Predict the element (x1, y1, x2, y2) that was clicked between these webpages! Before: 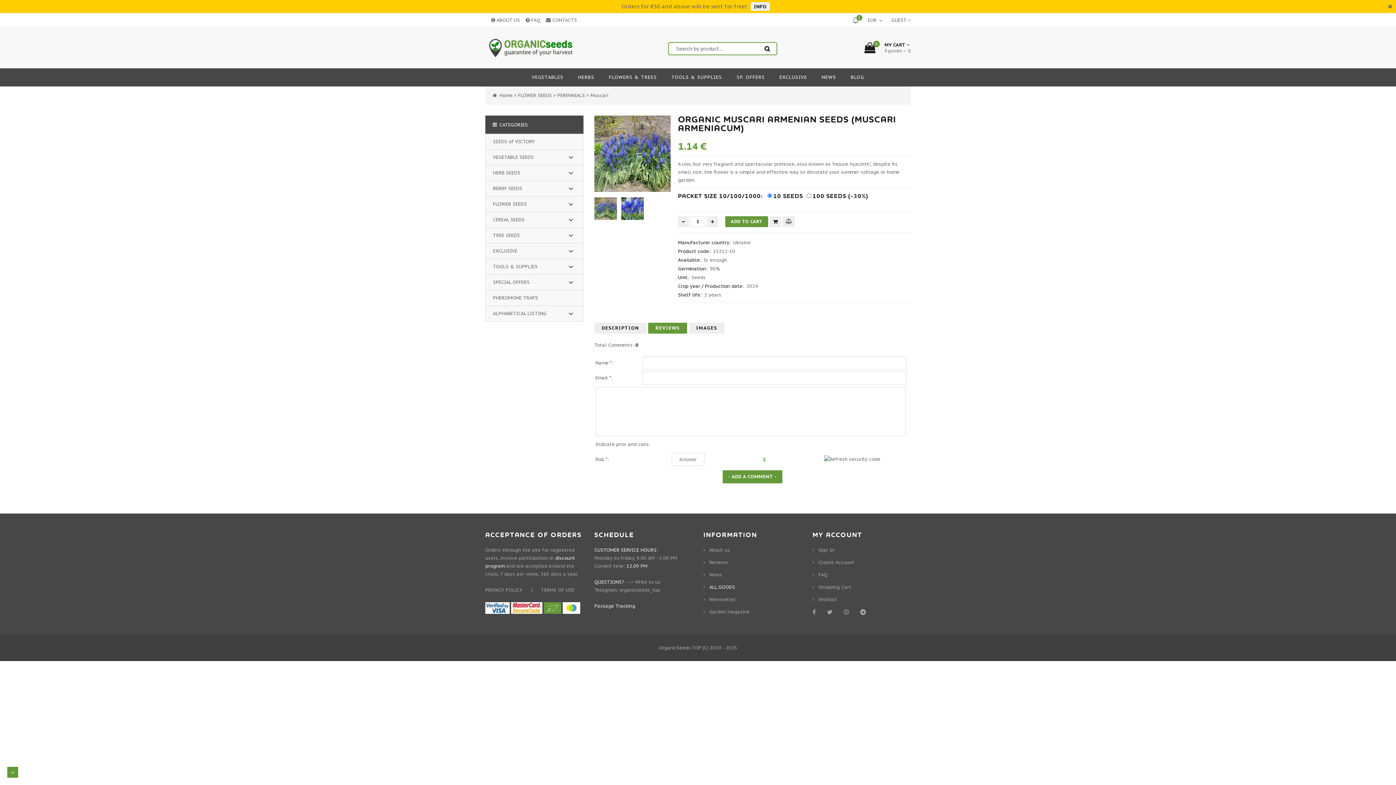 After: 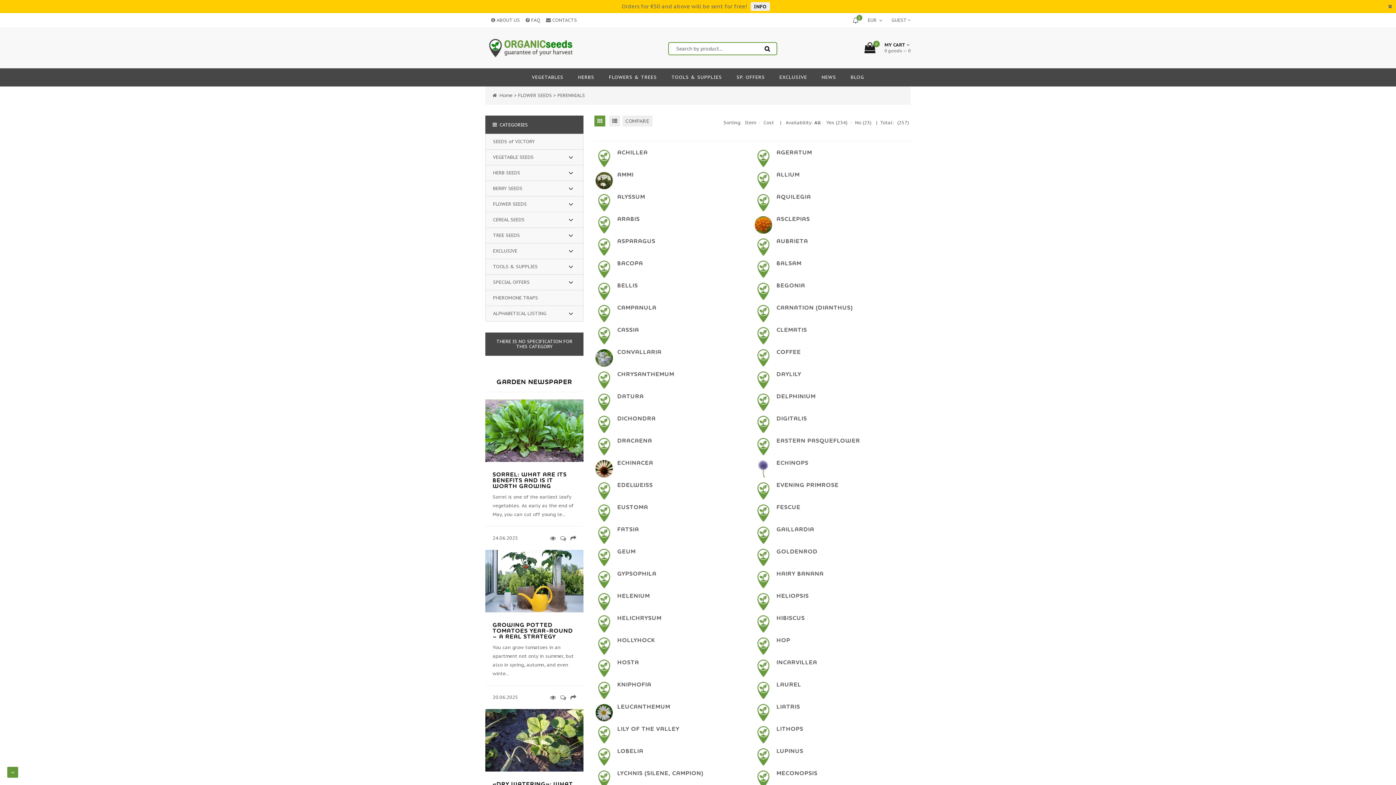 Action: bbox: (557, 92, 586, 98) label: PERENNIALS 